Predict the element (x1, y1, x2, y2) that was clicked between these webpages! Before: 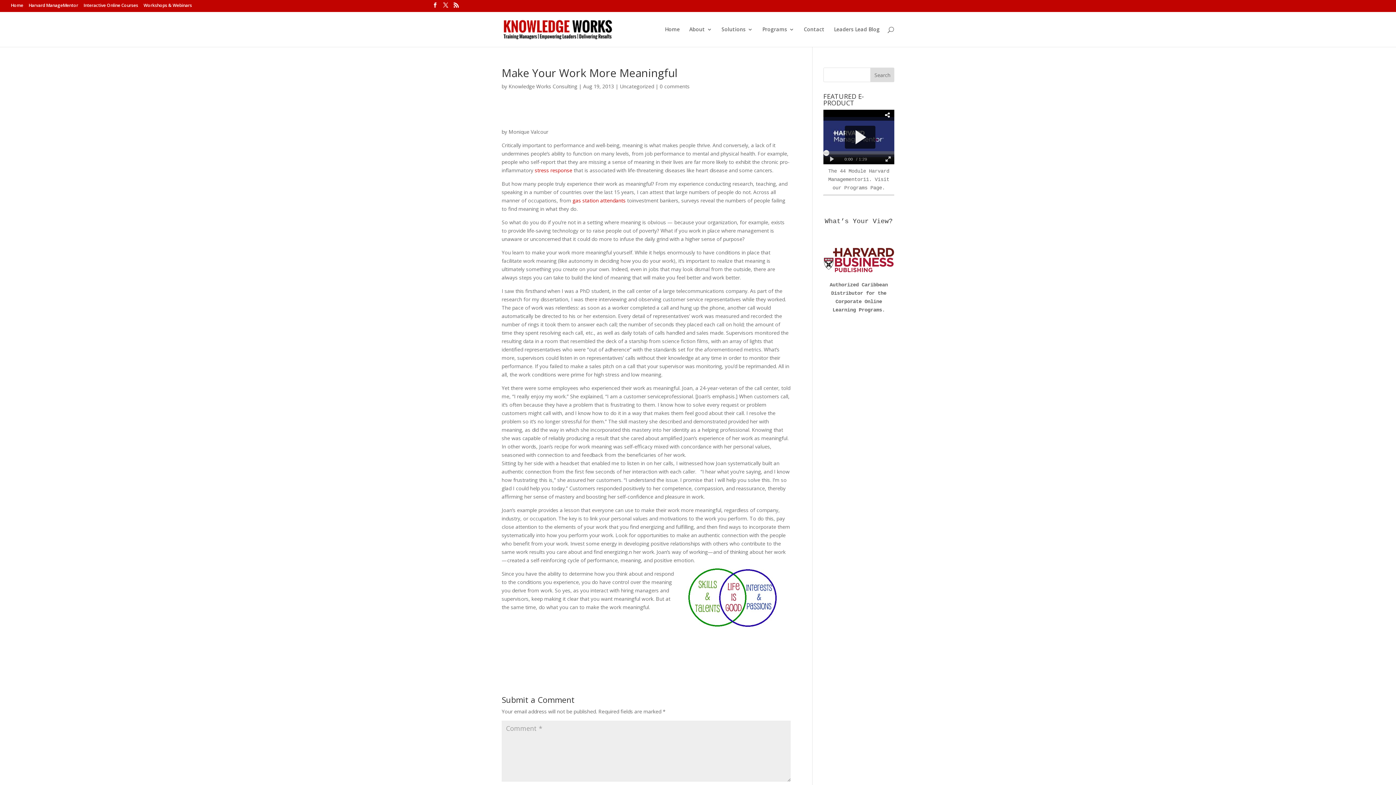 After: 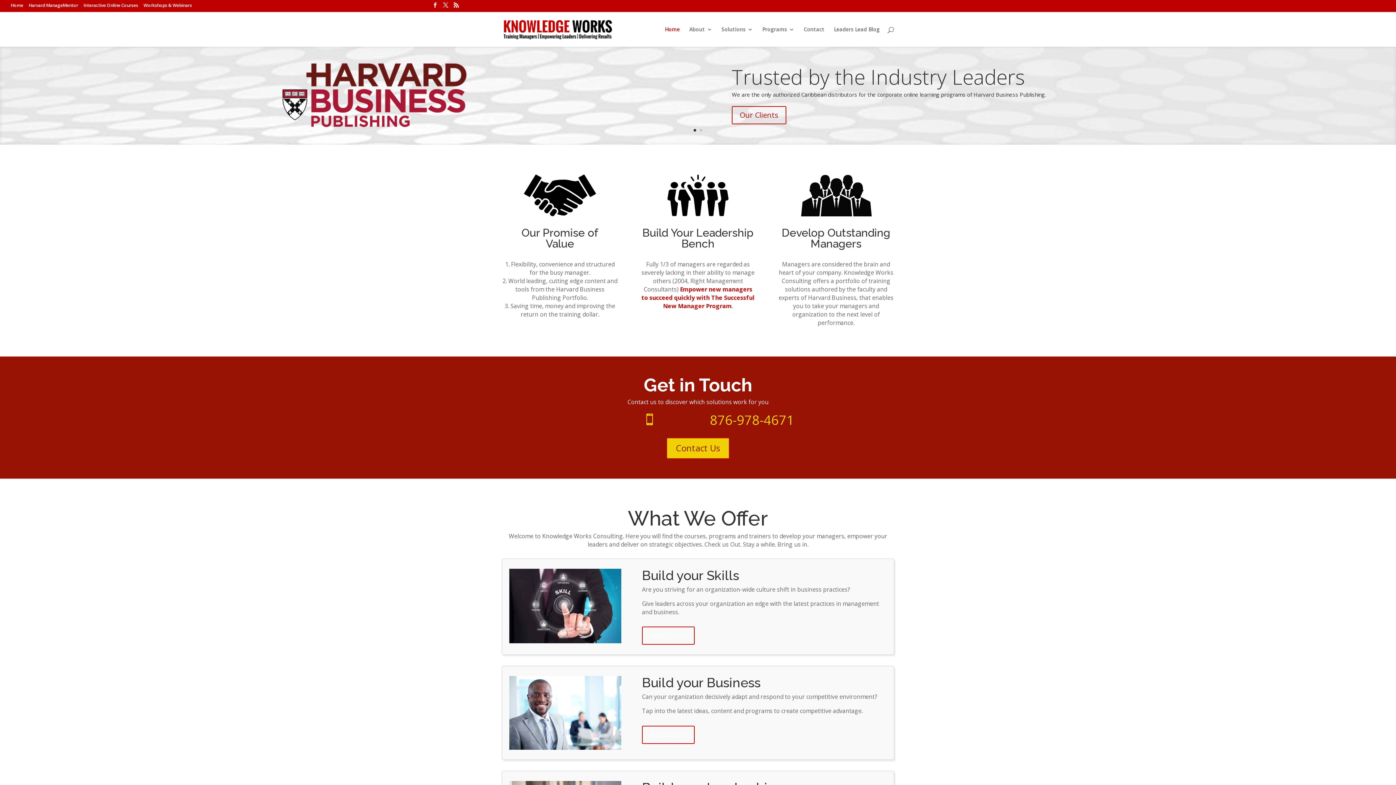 Action: bbox: (503, 25, 612, 32)